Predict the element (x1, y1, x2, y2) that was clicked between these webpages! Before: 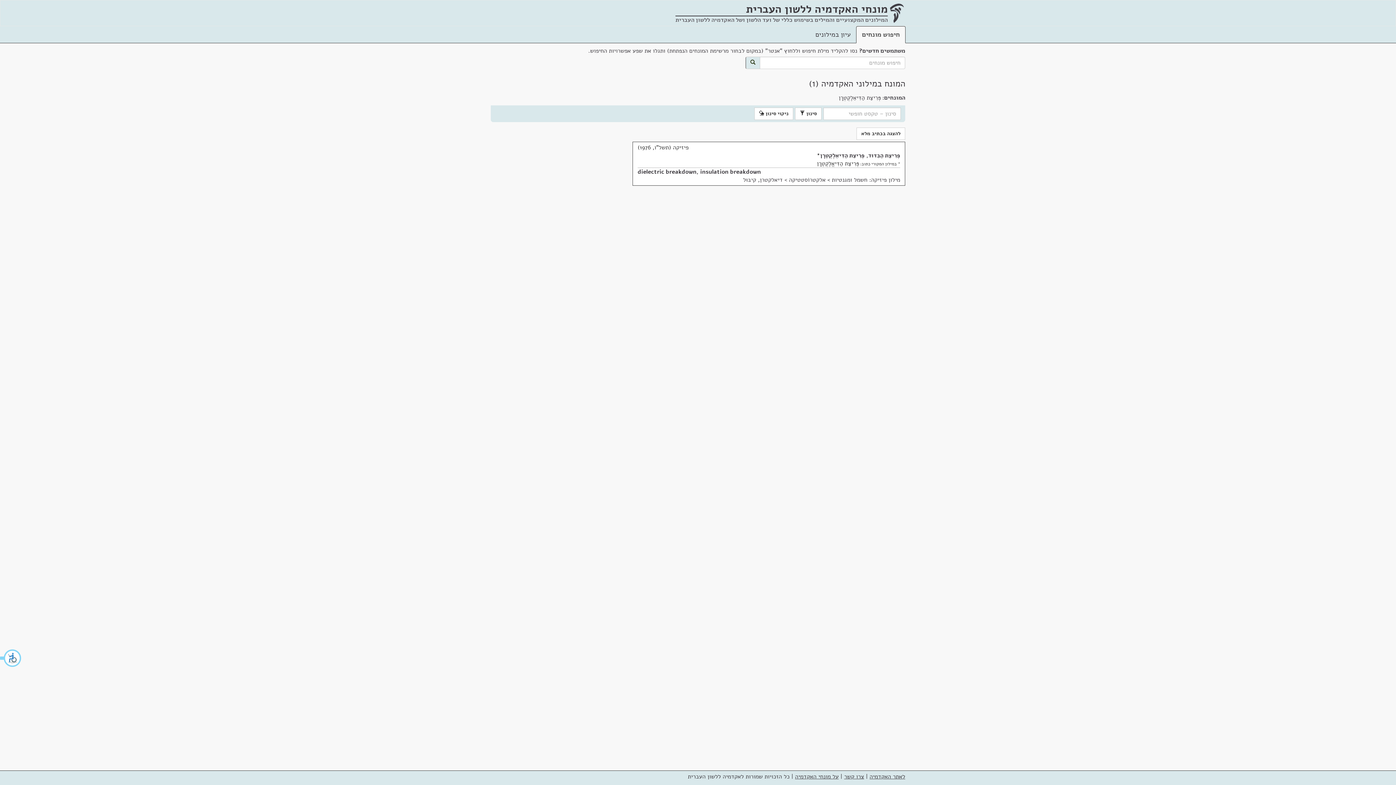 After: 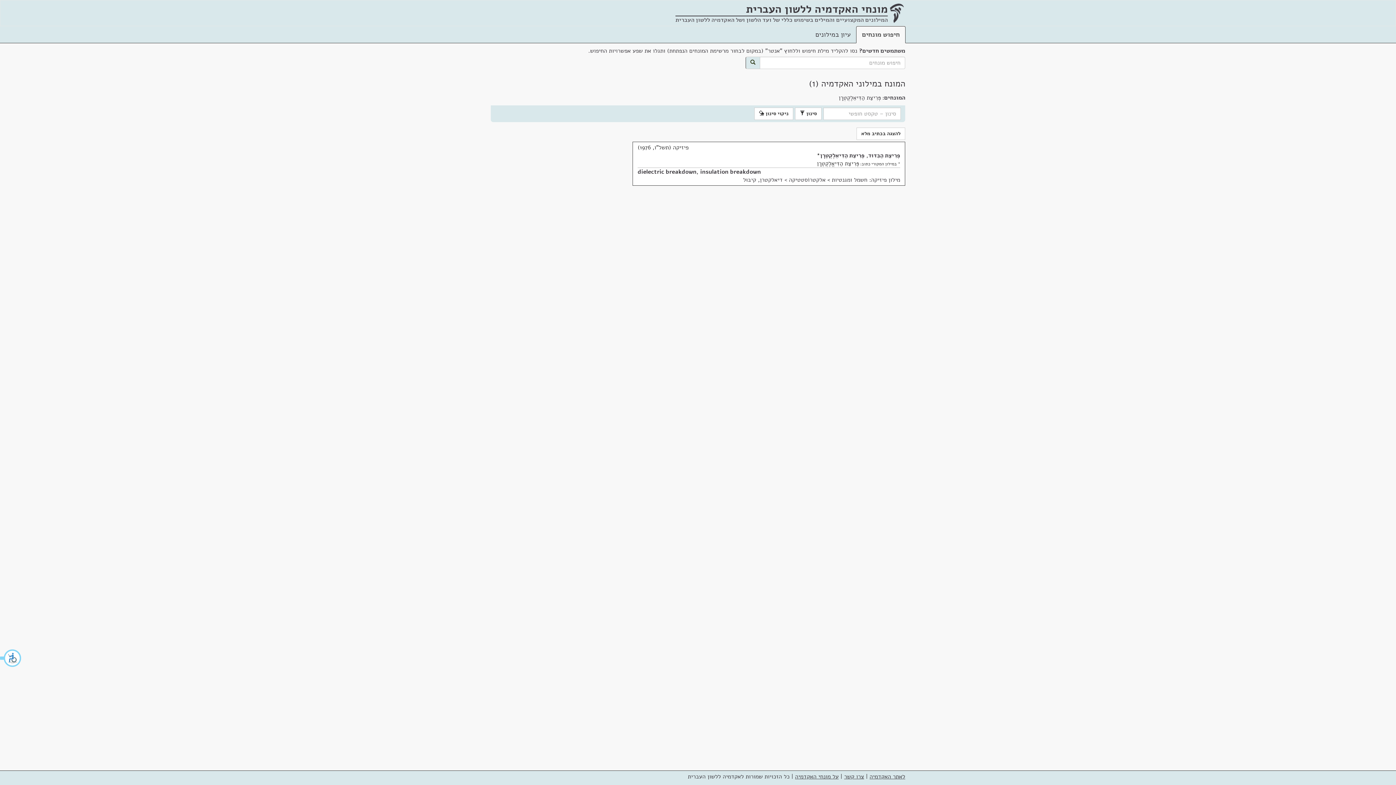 Action: label: ניקוי סינון  bbox: (754, 107, 793, 120)